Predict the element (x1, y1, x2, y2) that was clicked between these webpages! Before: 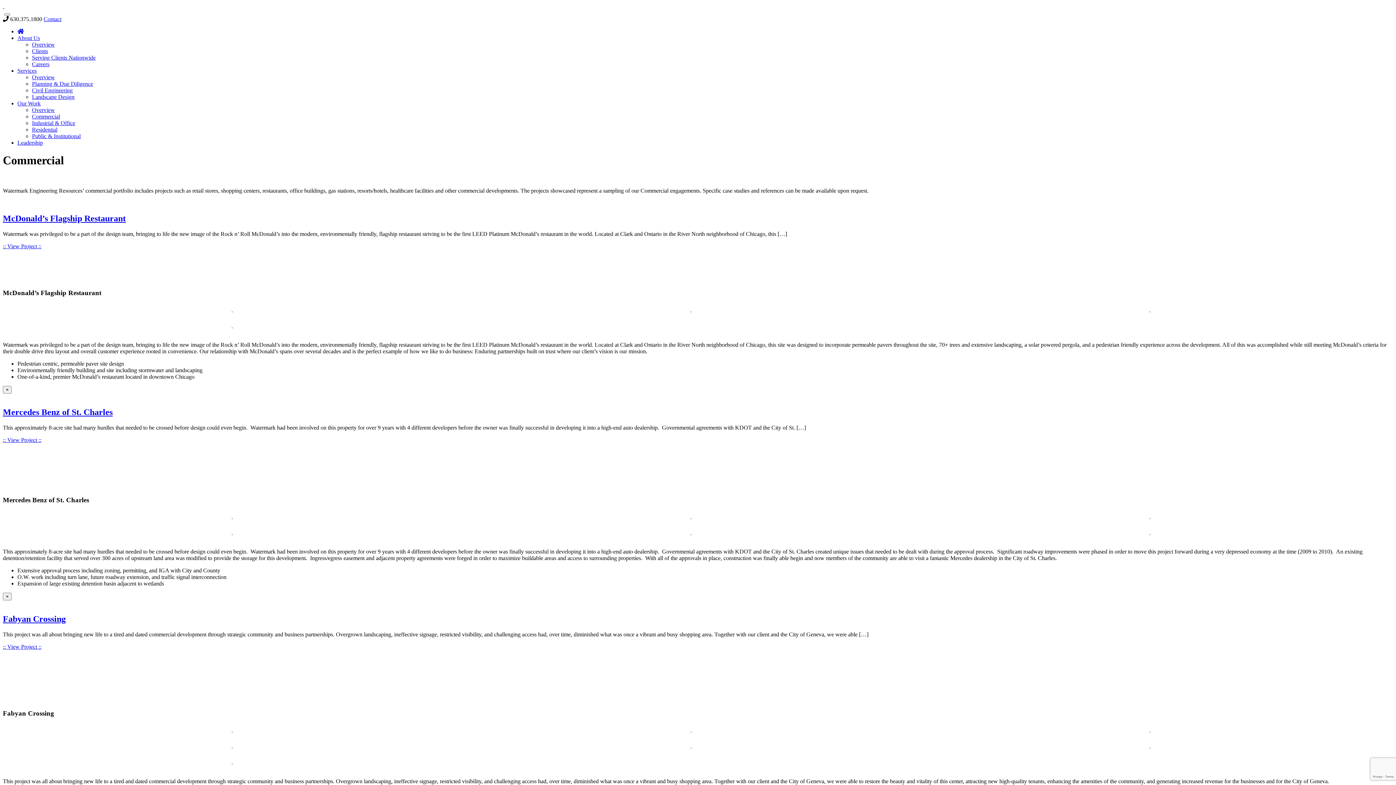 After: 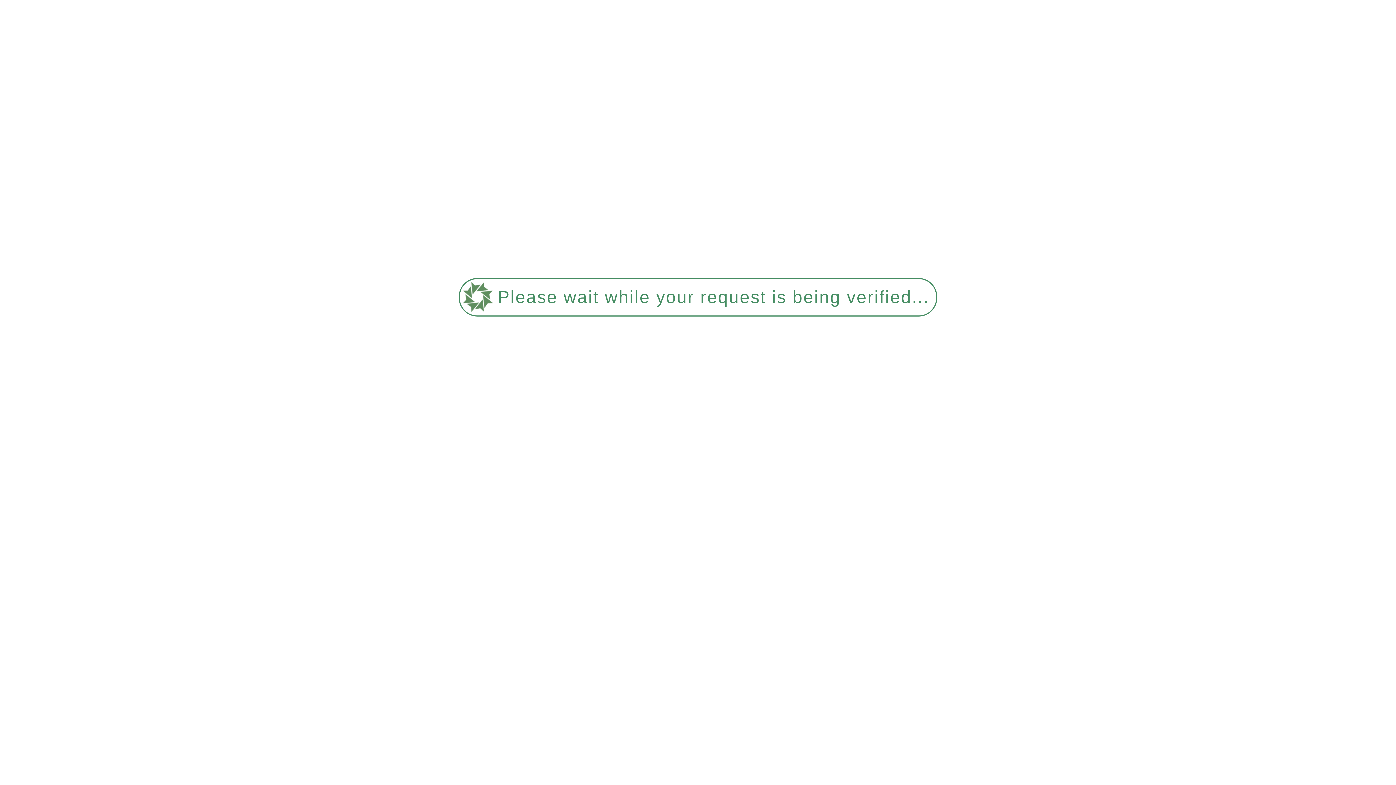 Action: bbox: (17, 28, 24, 34)